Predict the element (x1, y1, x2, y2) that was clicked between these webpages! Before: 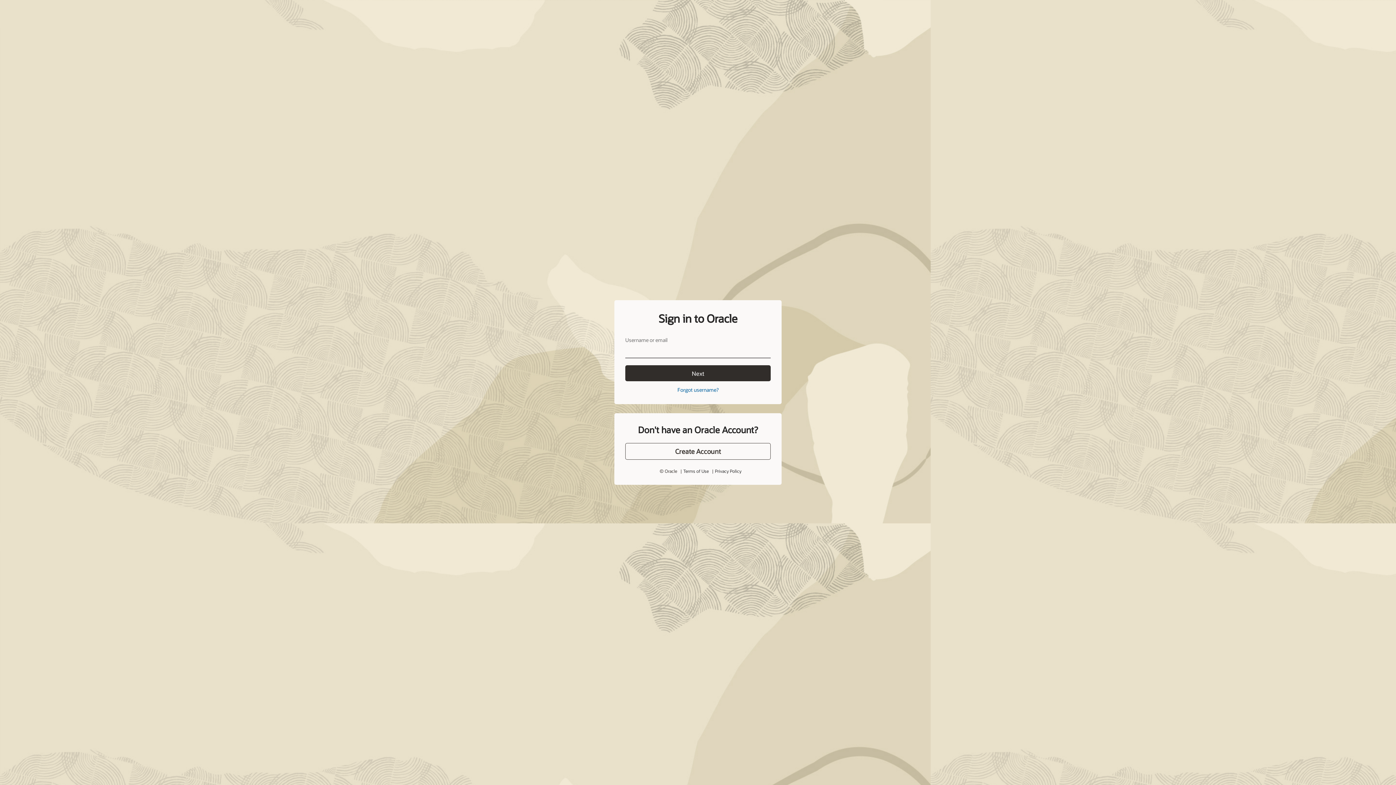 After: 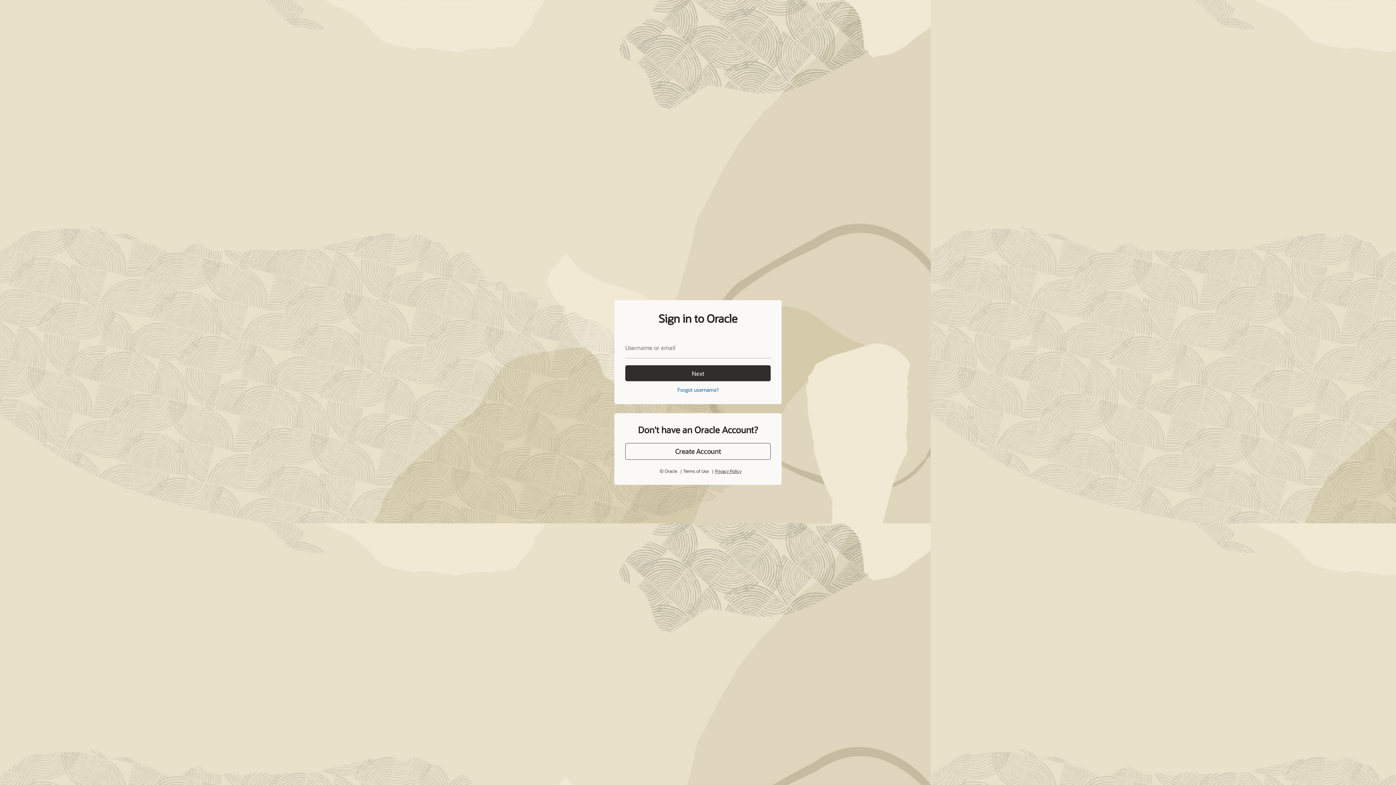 Action: bbox: (715, 468, 741, 474) label: Privacy Policy